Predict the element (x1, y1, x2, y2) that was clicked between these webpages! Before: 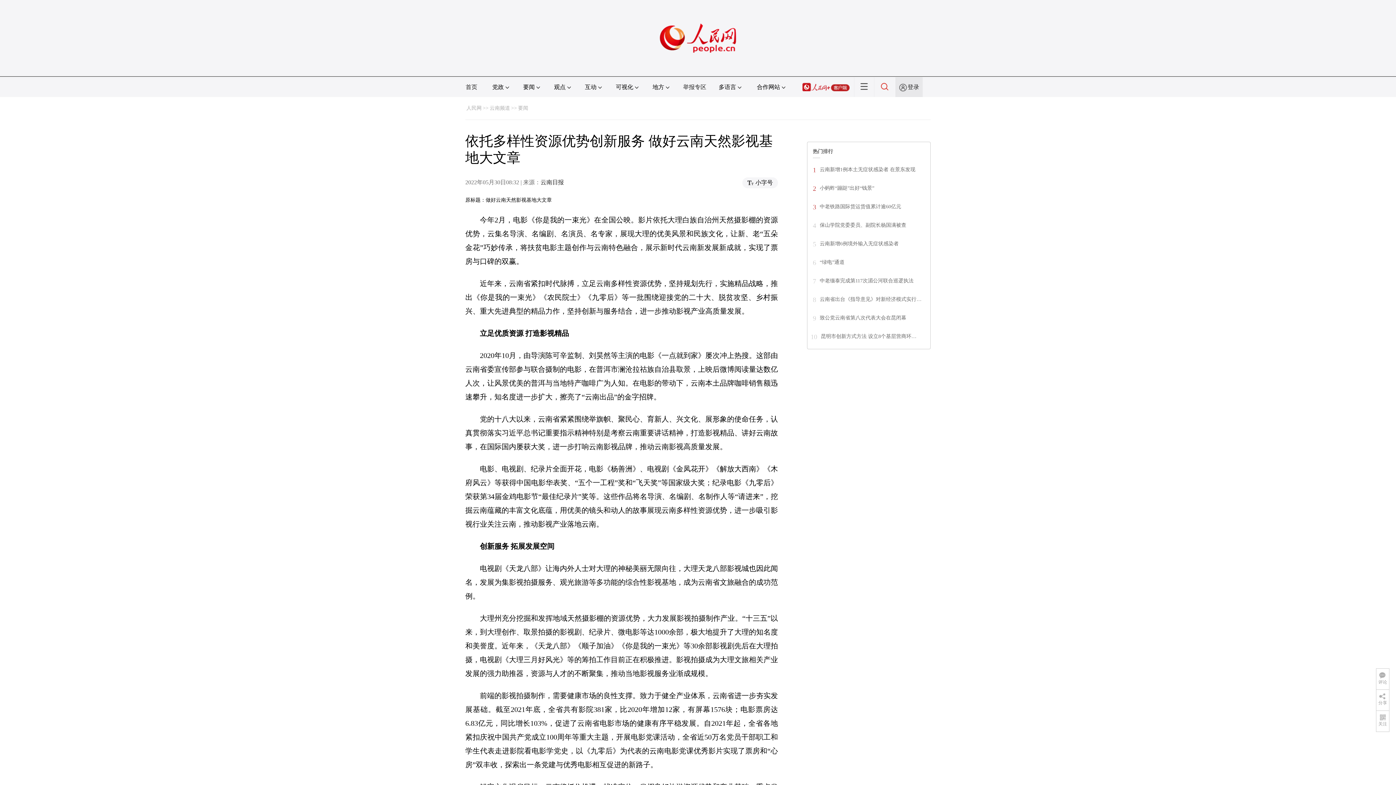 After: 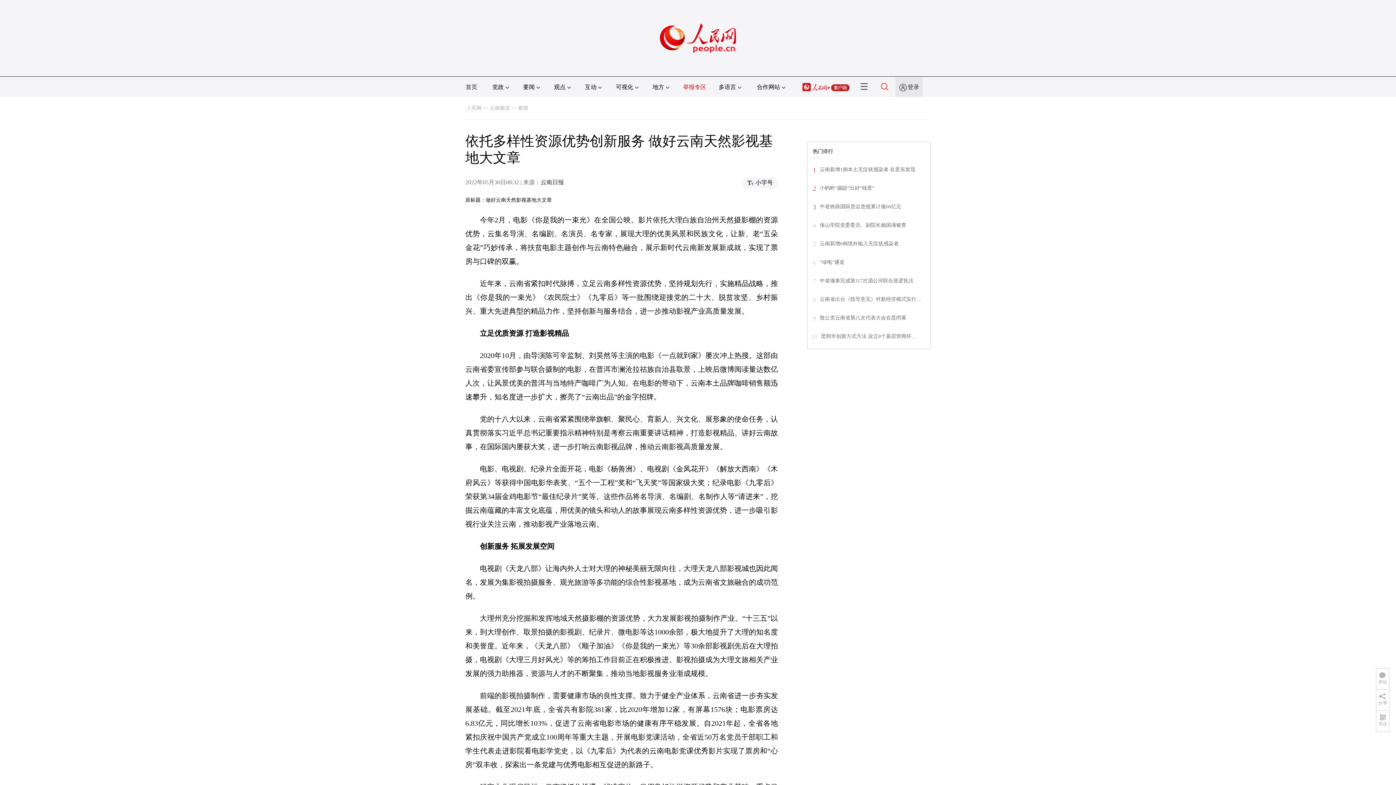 Action: label: 举报专区 bbox: (683, 84, 706, 90)